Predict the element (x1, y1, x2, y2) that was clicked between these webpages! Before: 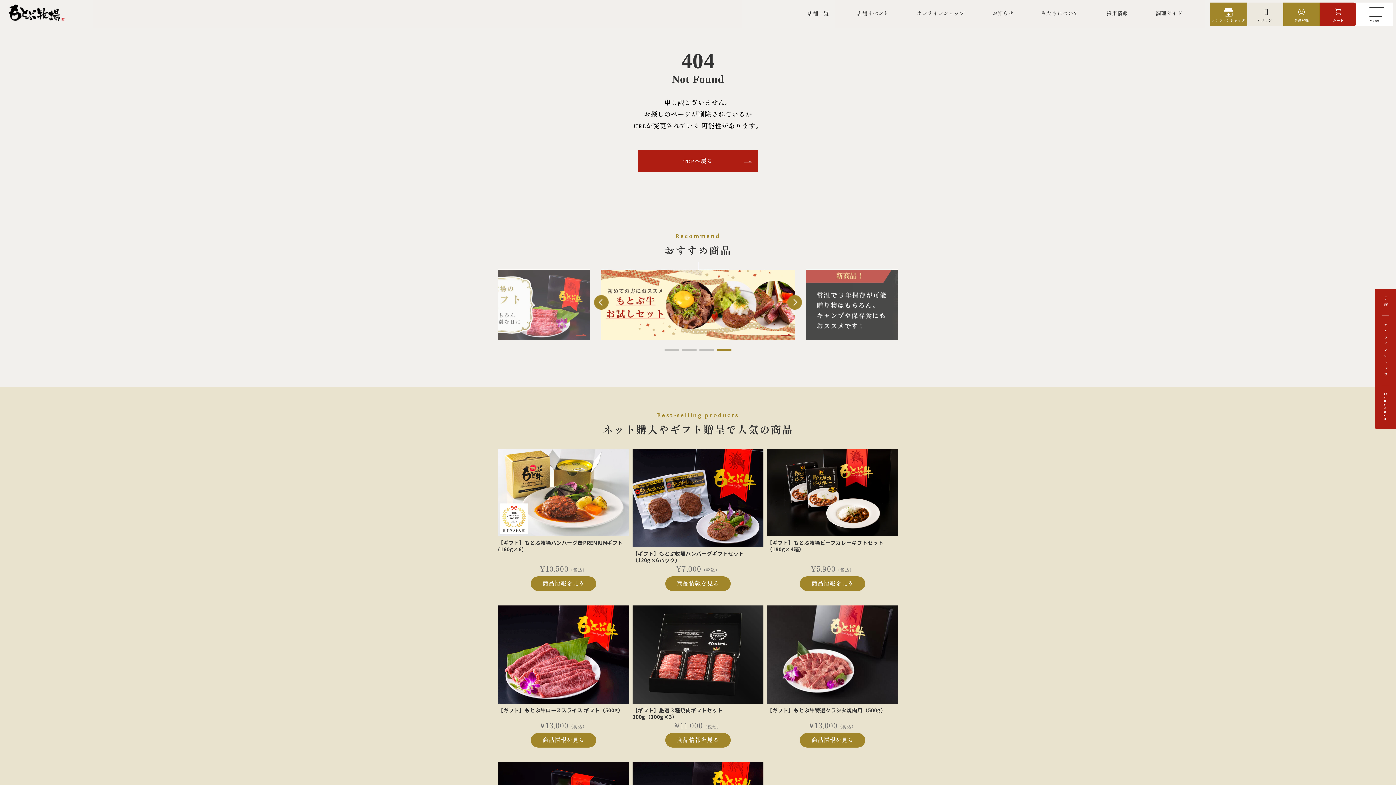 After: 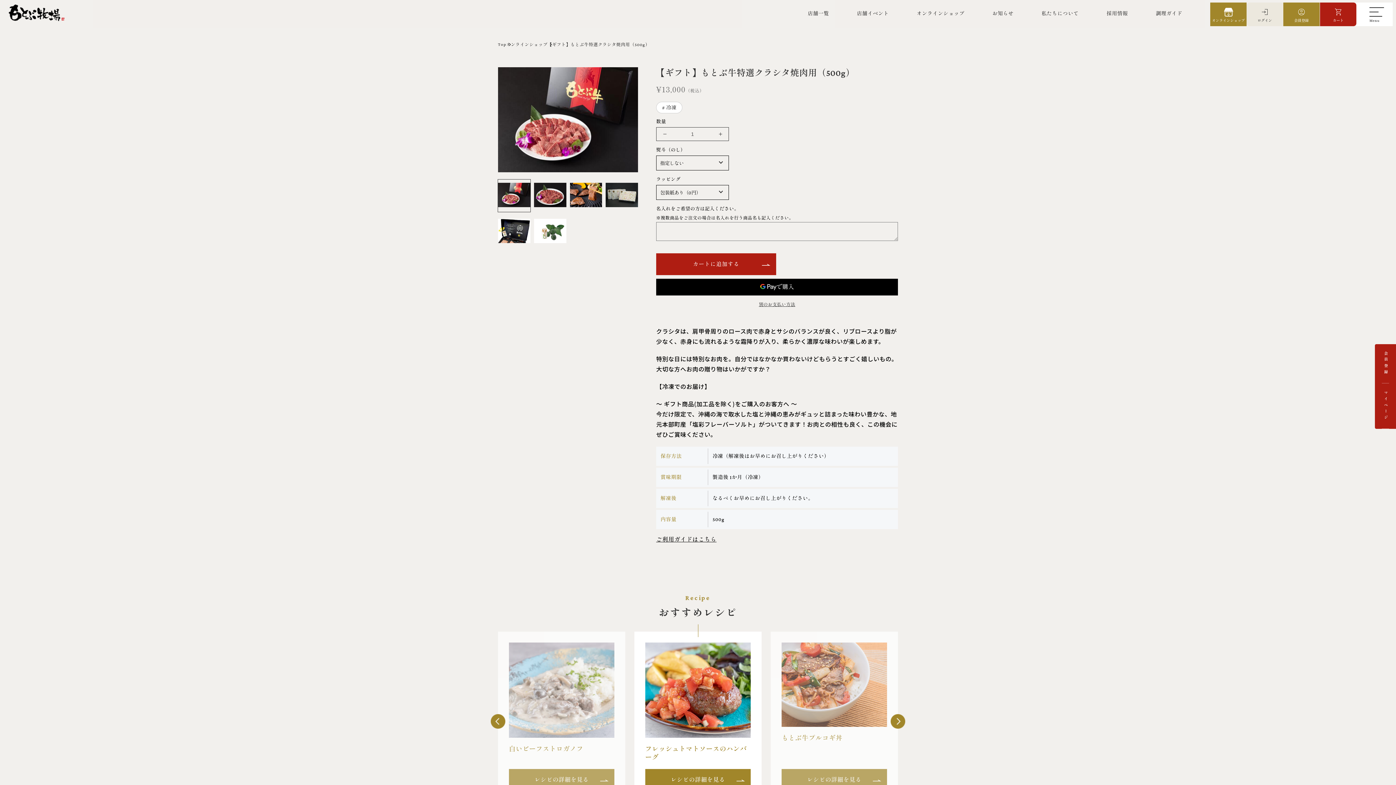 Action: label: 【ギフト】もとぶ牛特選クラシタ焼肉用（500g）
通常価格
¥13,000
（税込）

商品情報を見る bbox: (767, 605, 898, 747)